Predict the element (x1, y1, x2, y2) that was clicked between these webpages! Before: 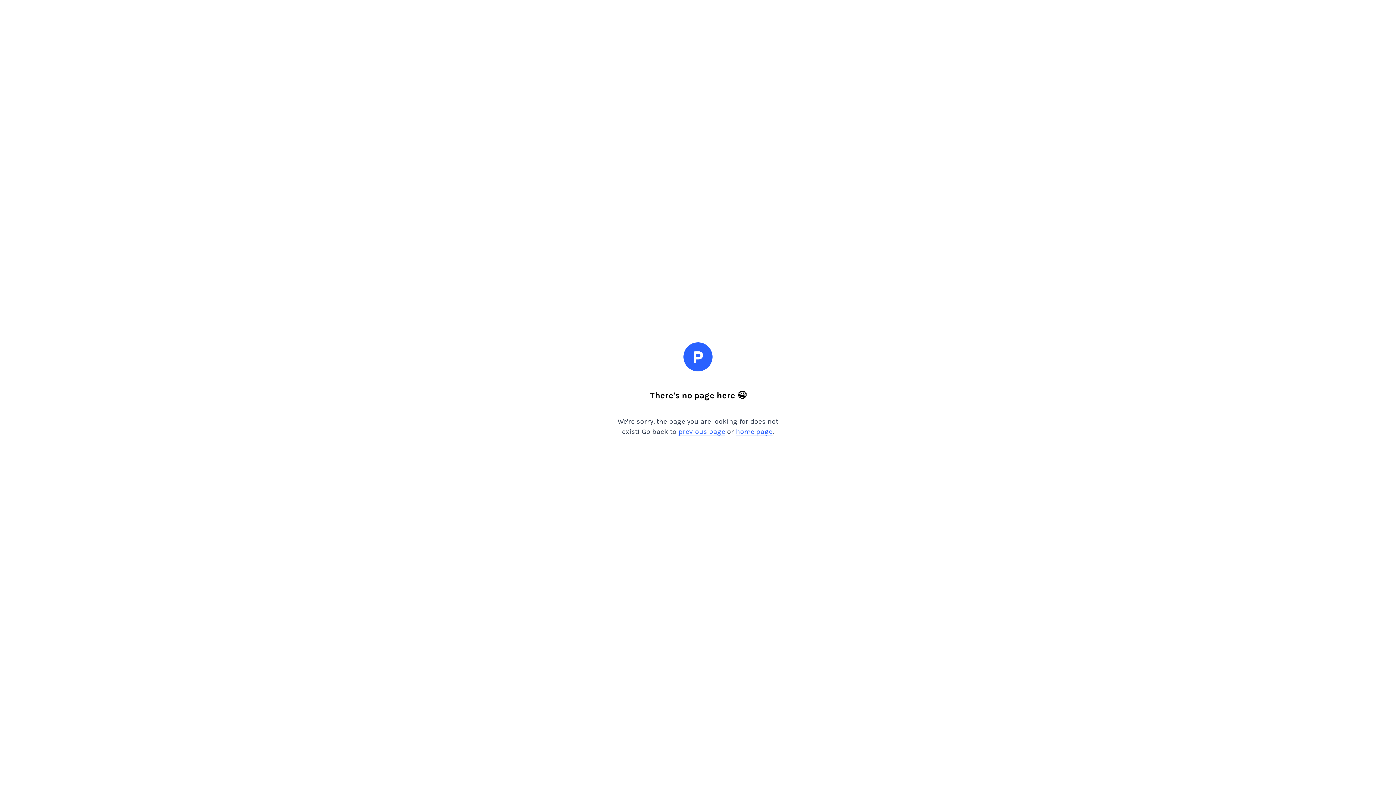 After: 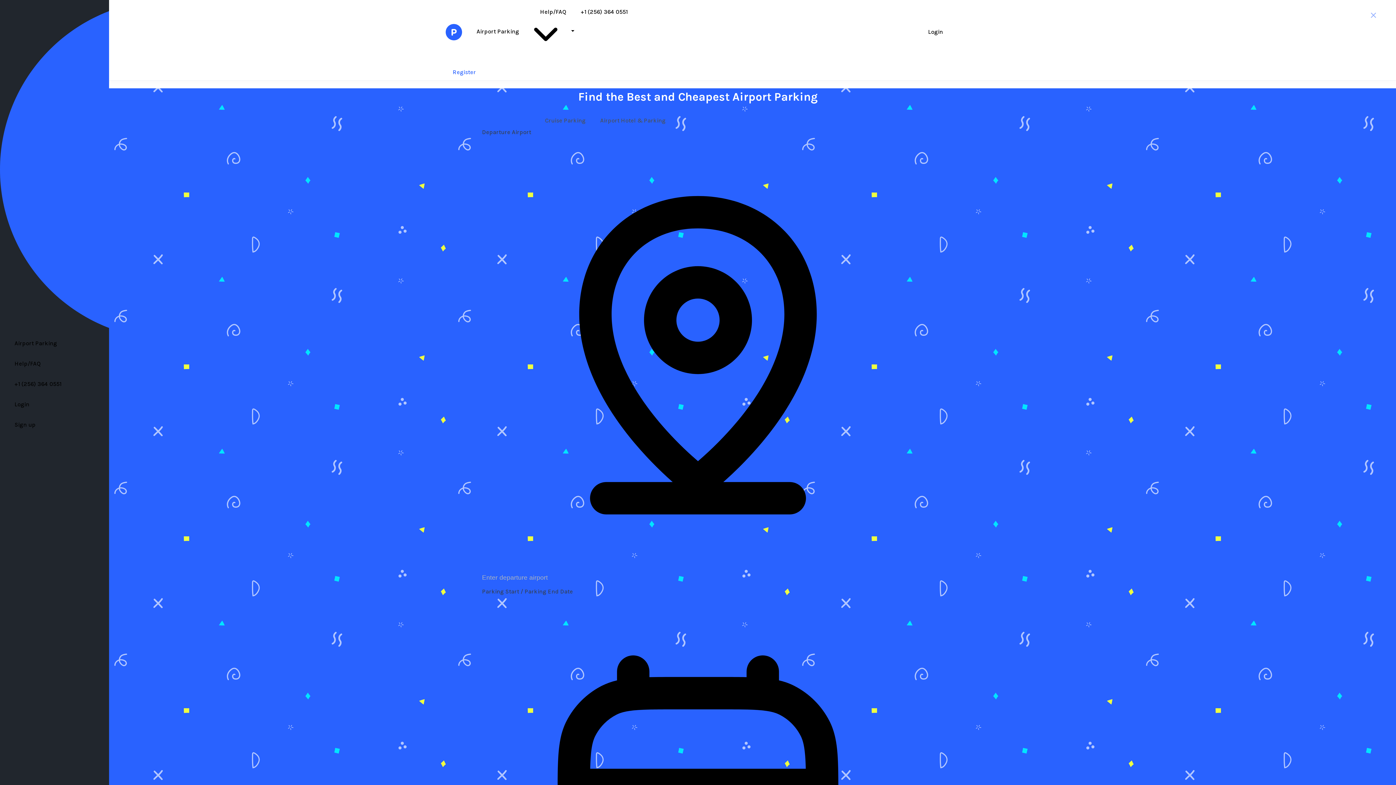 Action: label: home page bbox: (736, 427, 772, 436)